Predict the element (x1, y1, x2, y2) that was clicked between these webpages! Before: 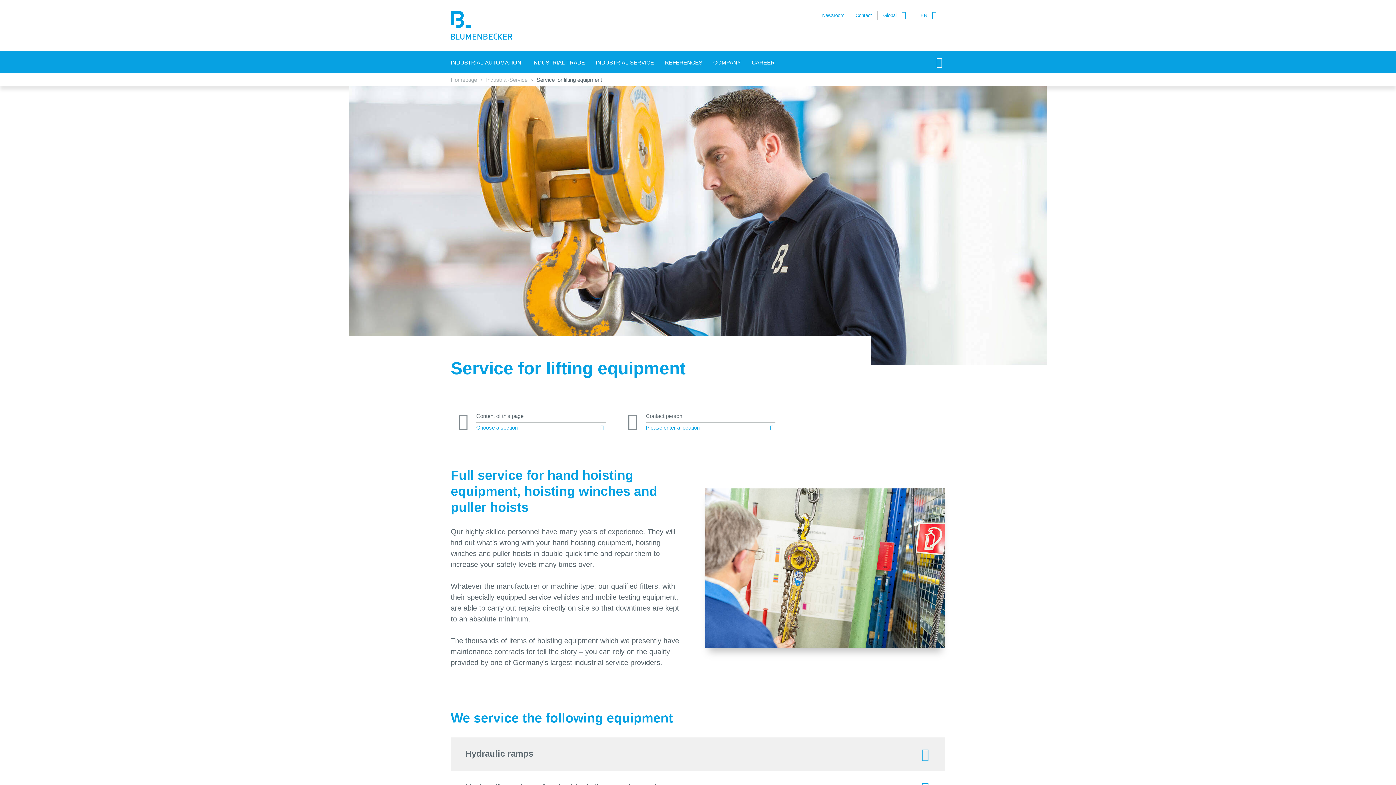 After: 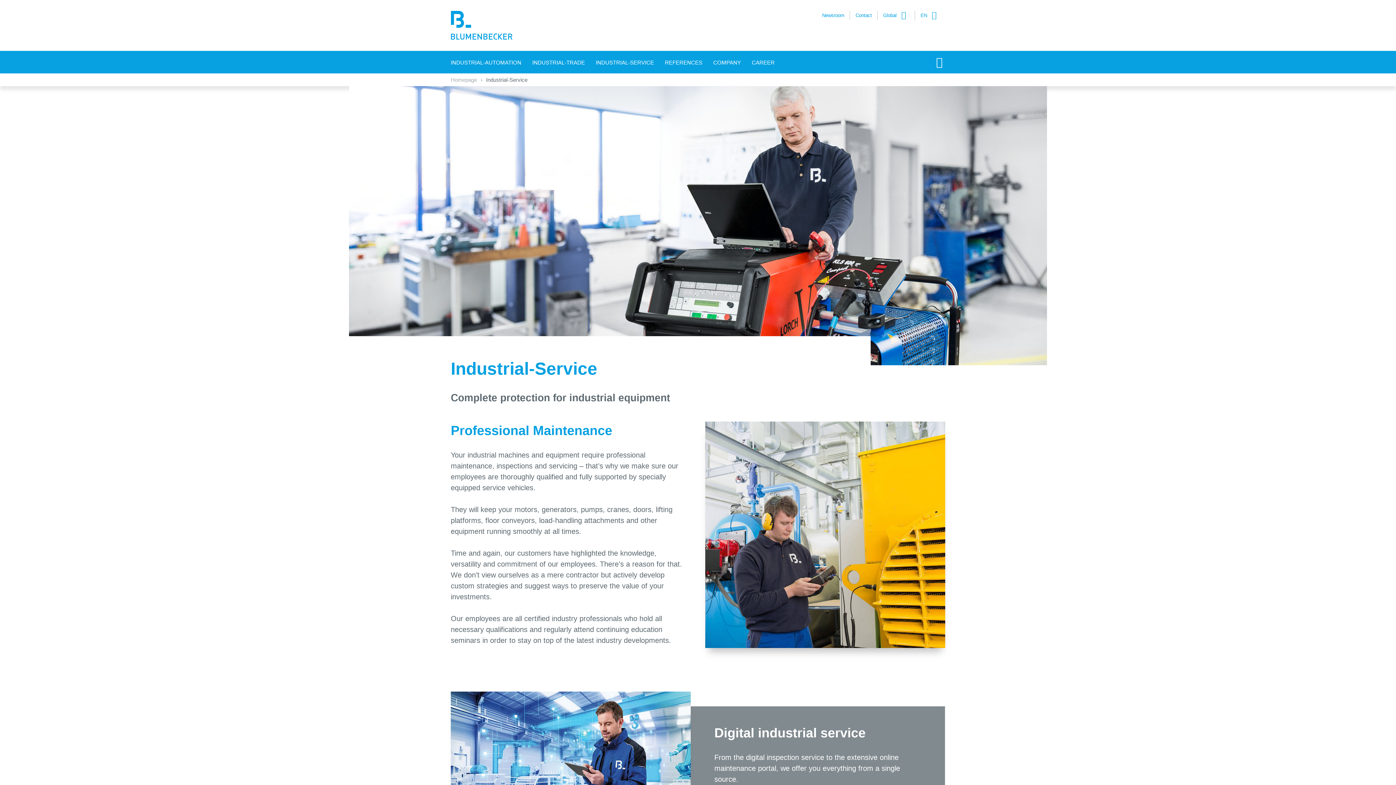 Action: bbox: (486, 76, 527, 82) label: Industrial-Service